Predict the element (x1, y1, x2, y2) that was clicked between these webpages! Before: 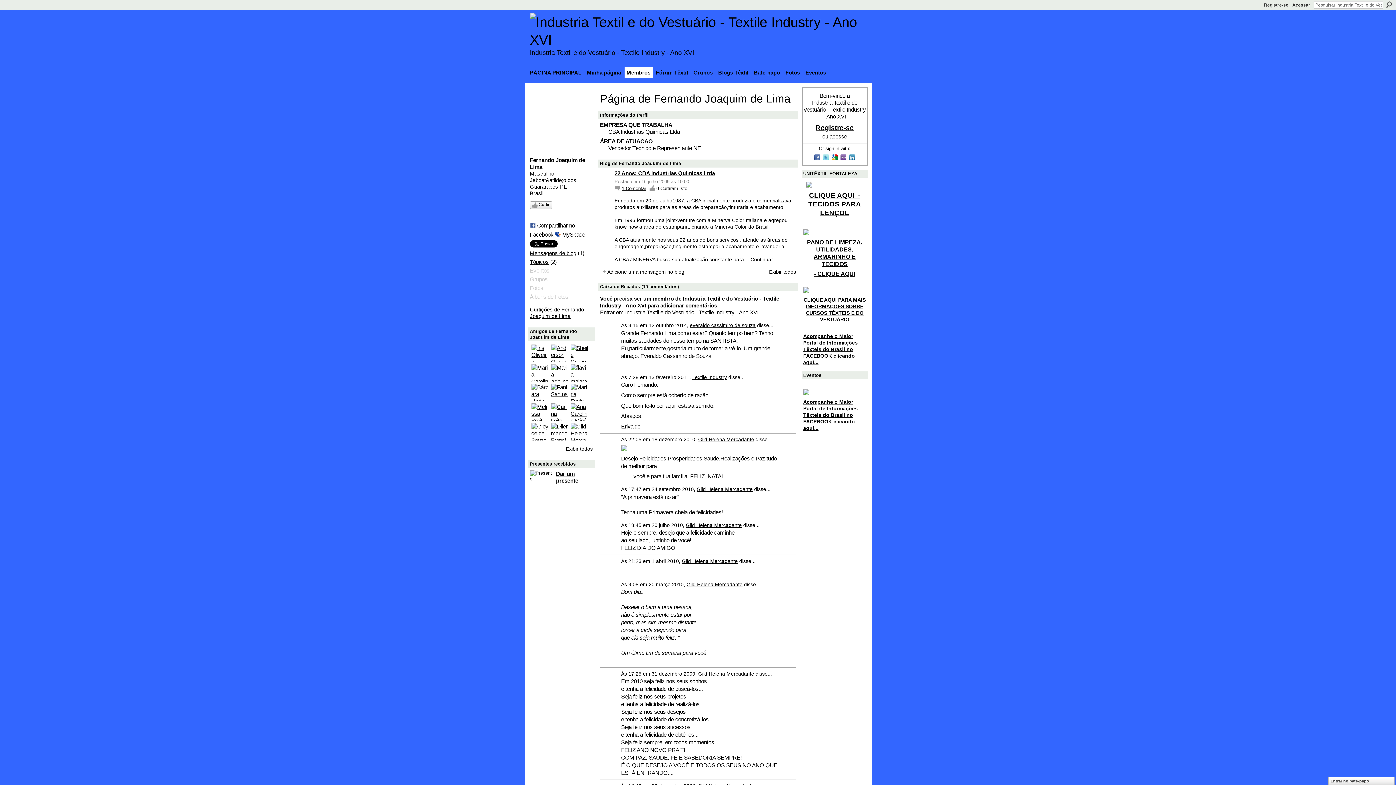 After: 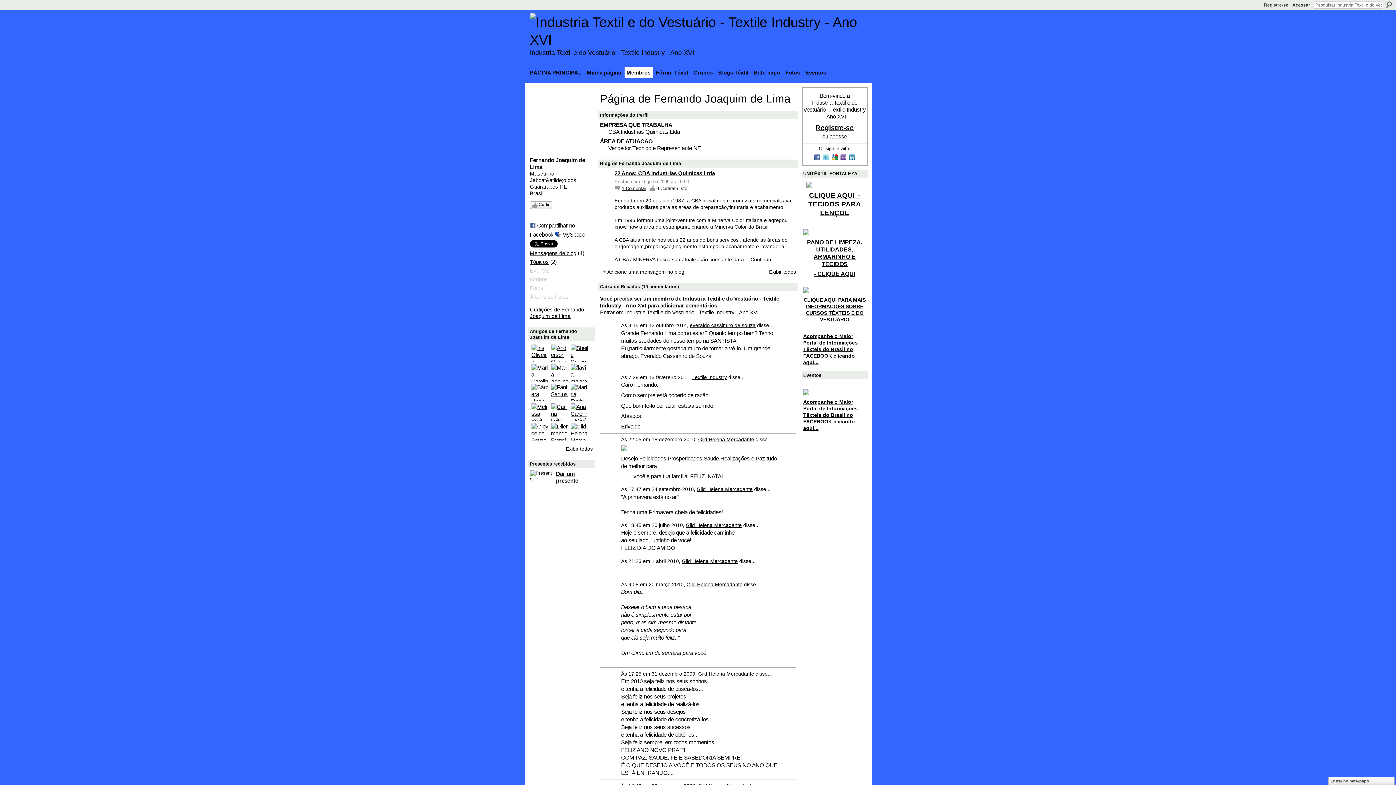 Action: bbox: (803, 181, 866, 187)